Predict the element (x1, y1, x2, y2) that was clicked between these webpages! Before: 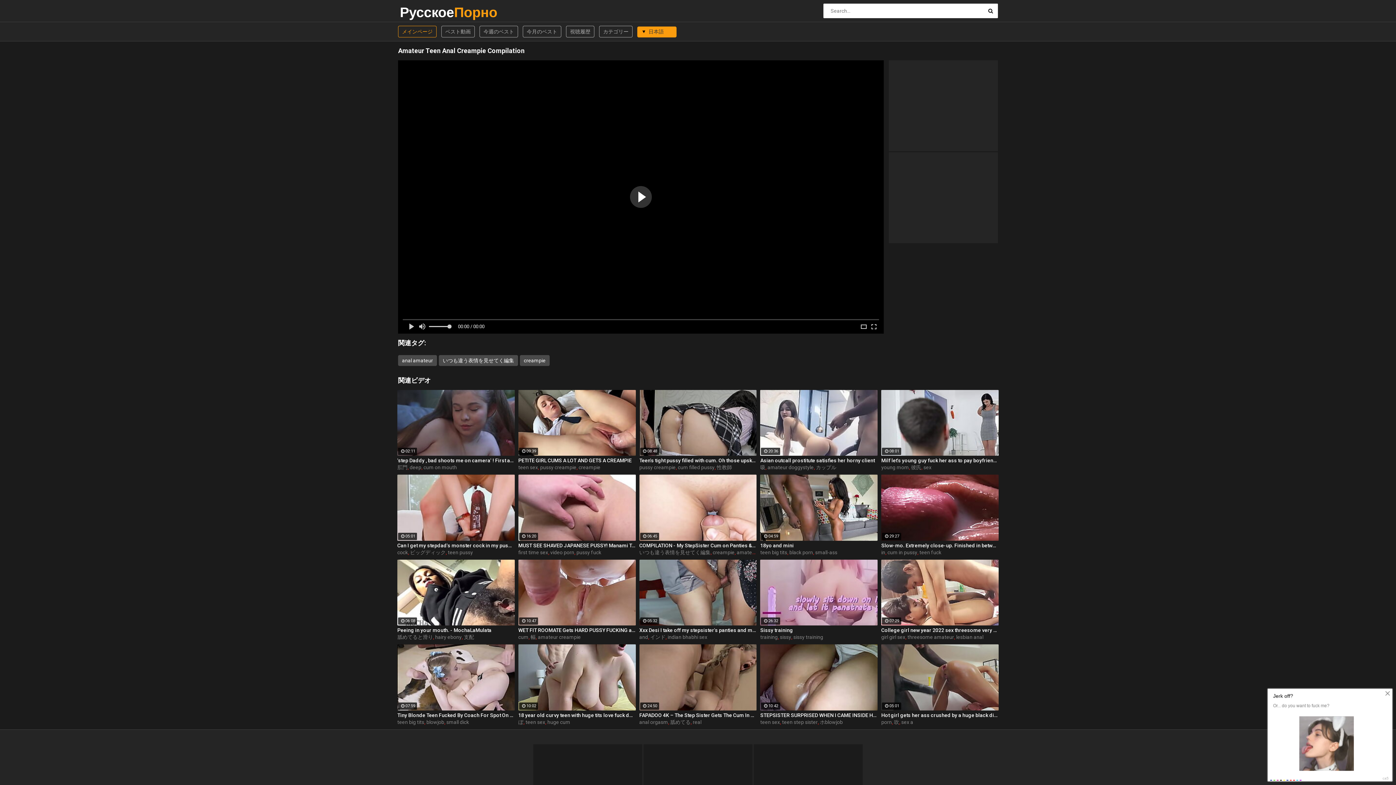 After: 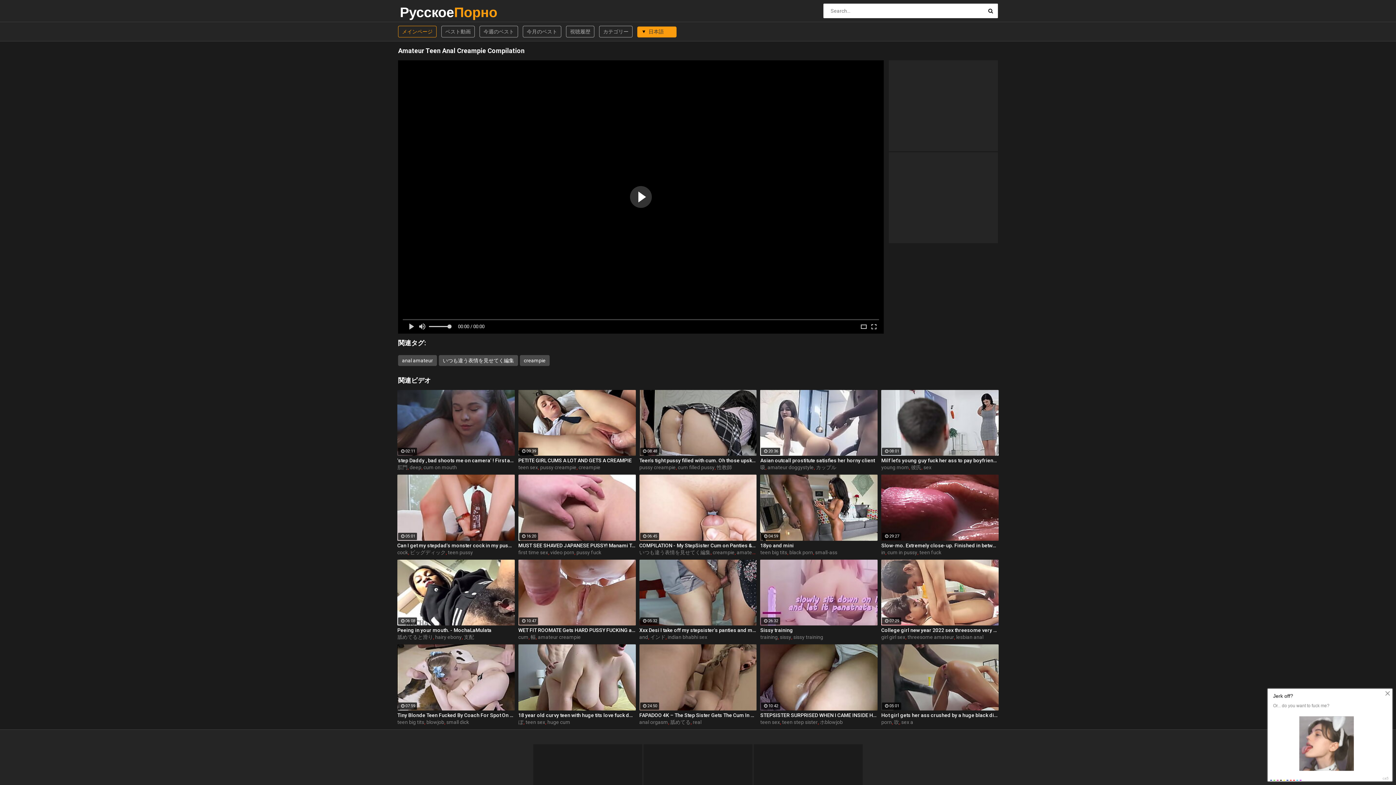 Action: label: ぼ bbox: (518, 719, 523, 725)